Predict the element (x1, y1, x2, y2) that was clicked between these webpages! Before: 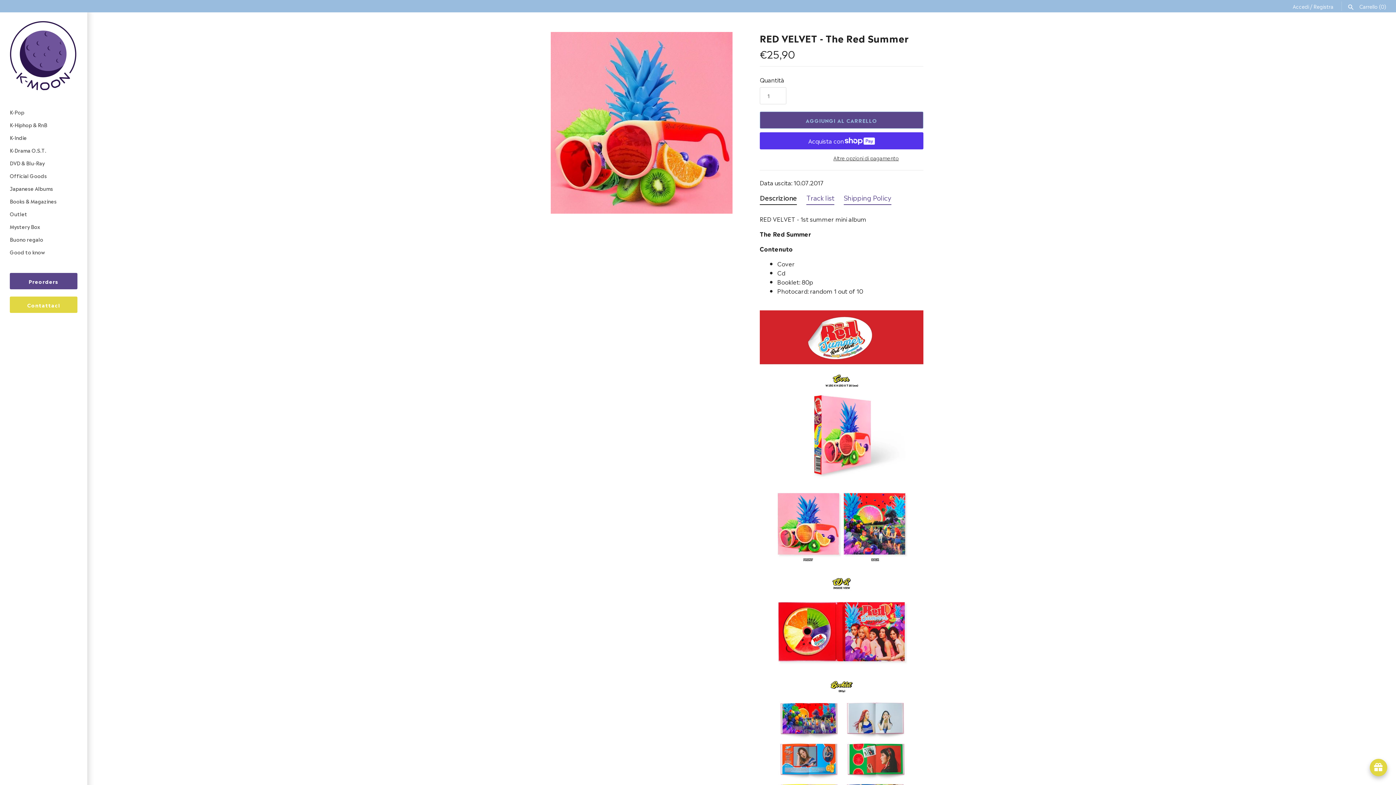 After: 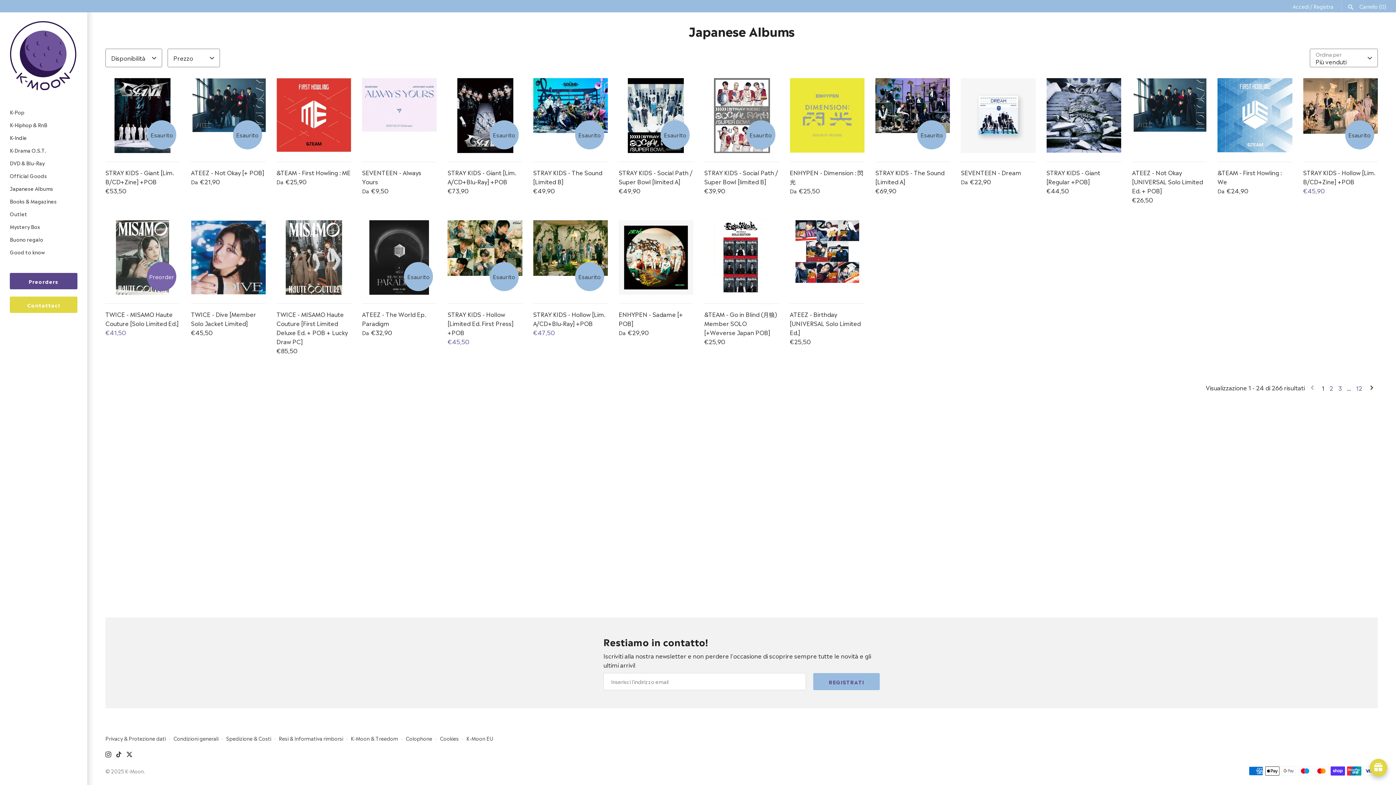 Action: bbox: (9, 182, 77, 194) label: Japanese Albums